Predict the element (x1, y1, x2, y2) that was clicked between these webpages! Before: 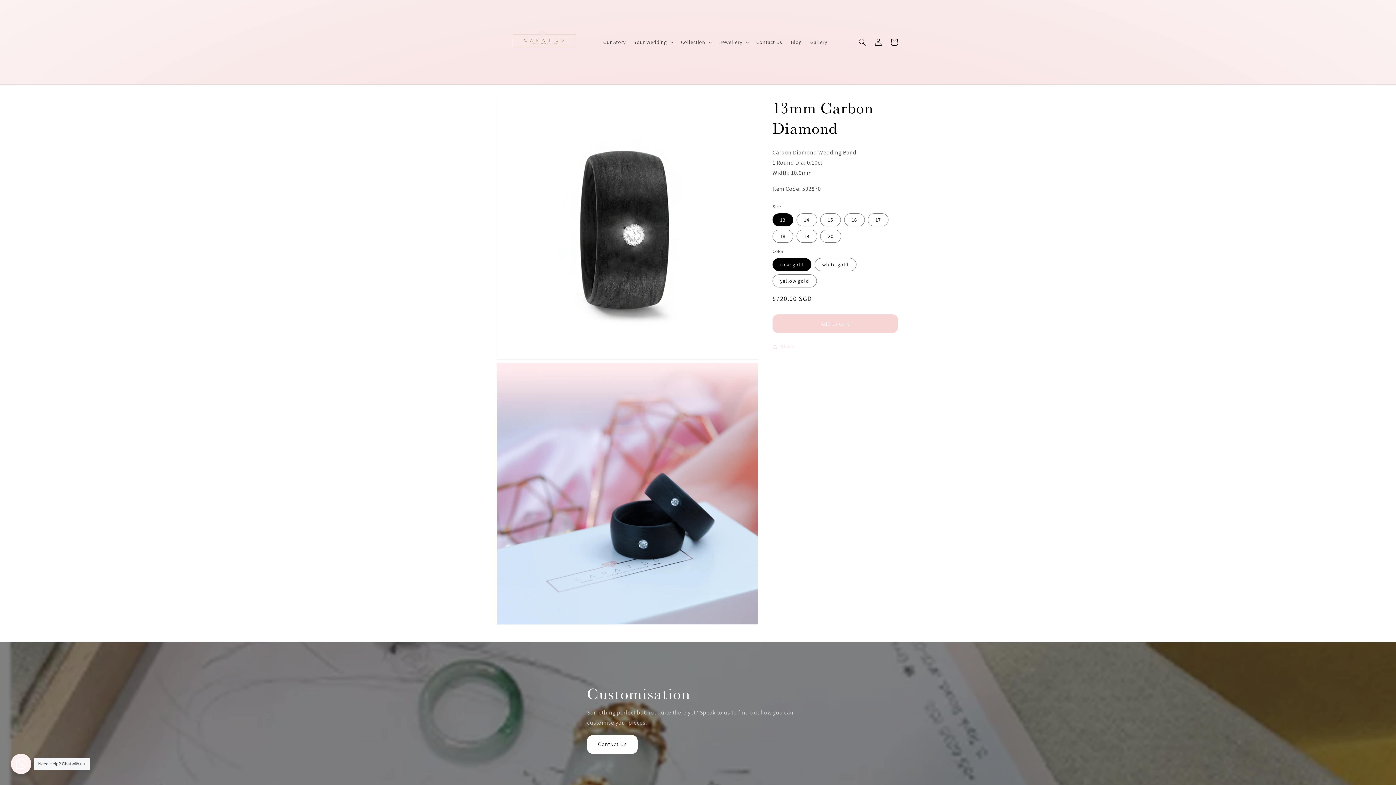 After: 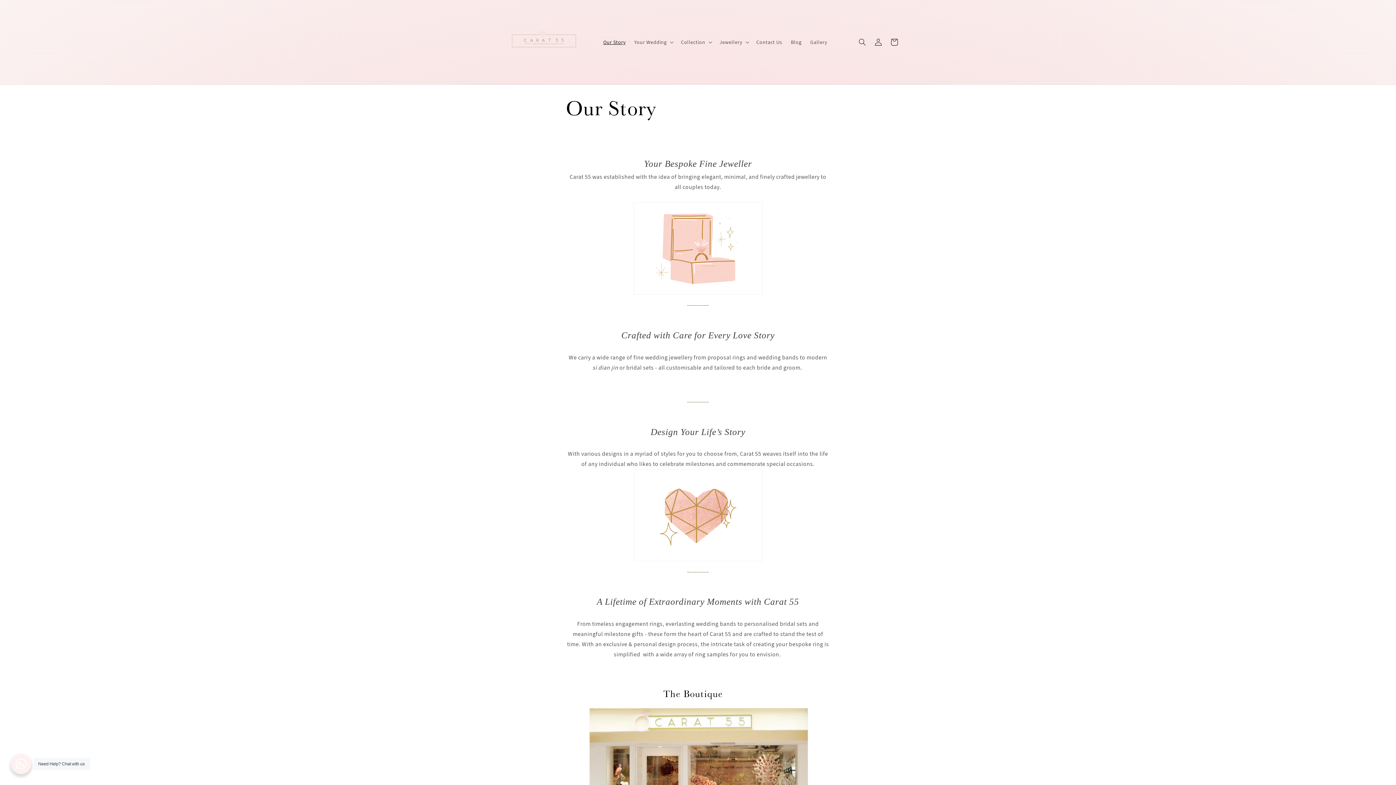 Action: bbox: (599, 34, 630, 49) label: Our Story